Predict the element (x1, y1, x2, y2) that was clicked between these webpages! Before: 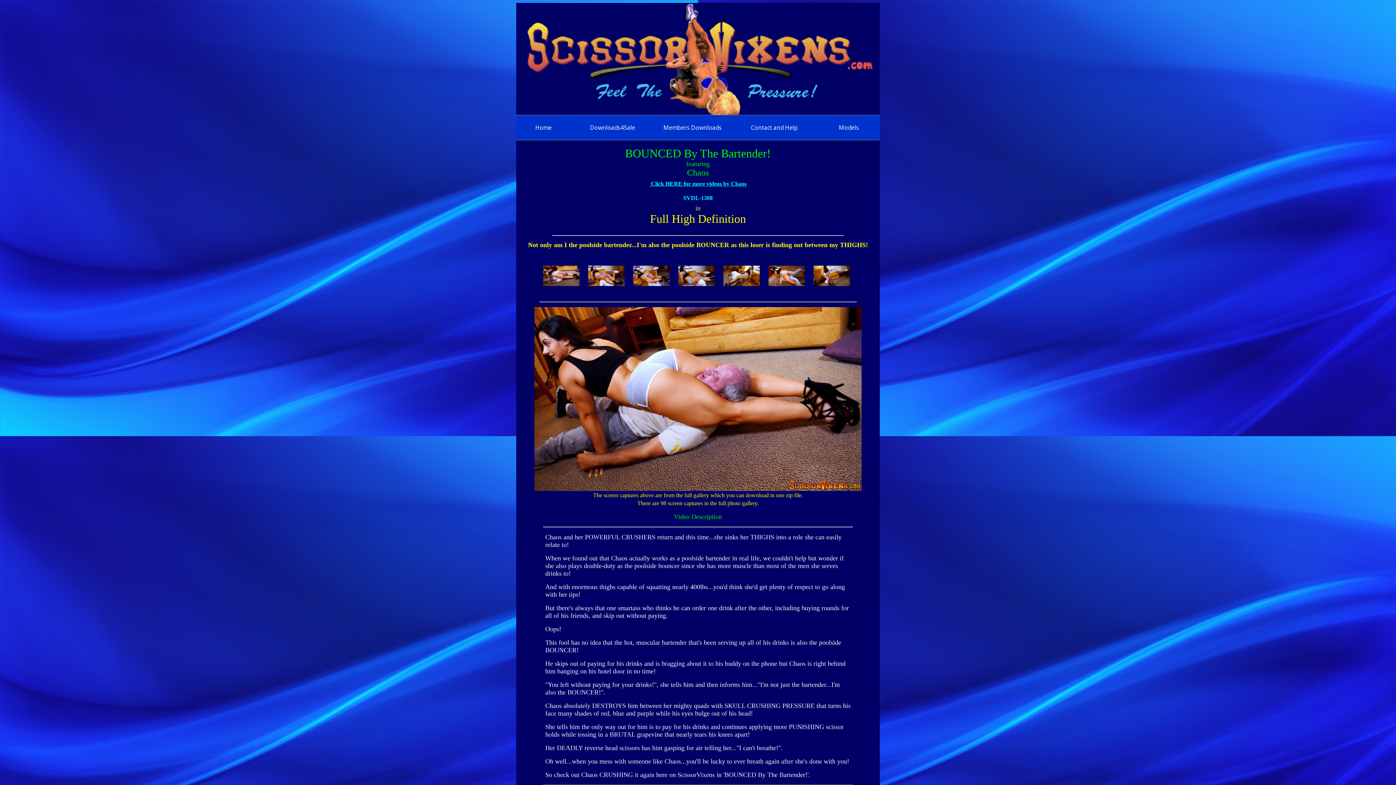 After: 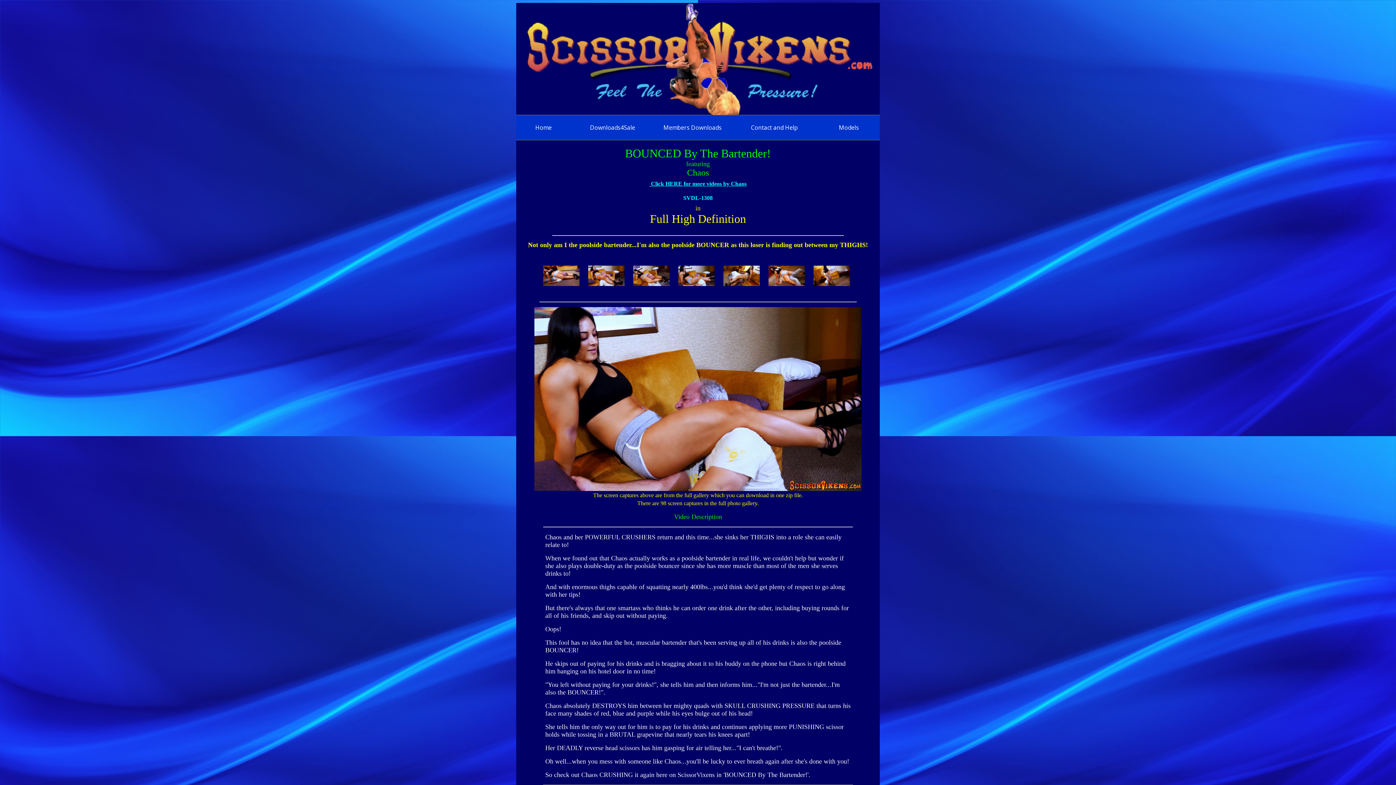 Action: bbox: (674, 272, 718, 278)